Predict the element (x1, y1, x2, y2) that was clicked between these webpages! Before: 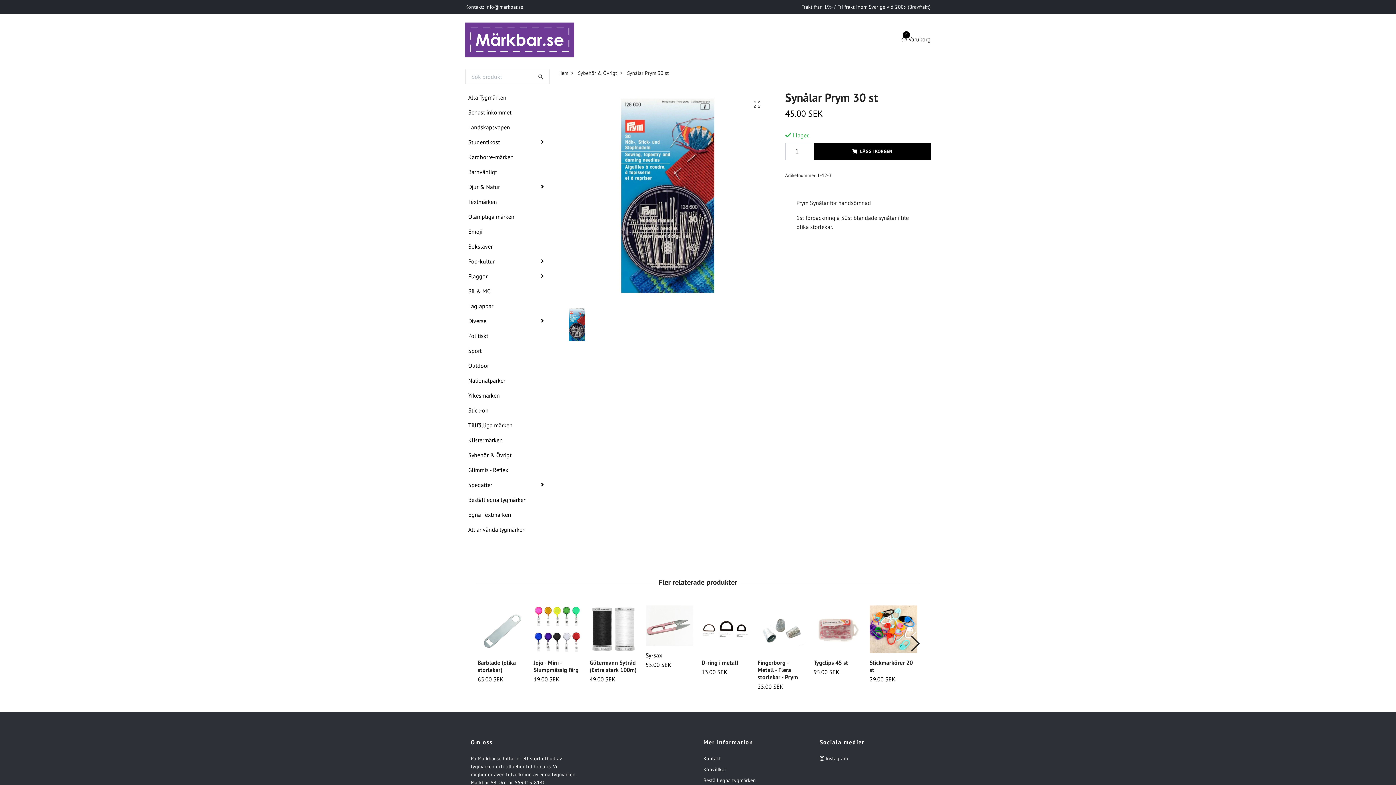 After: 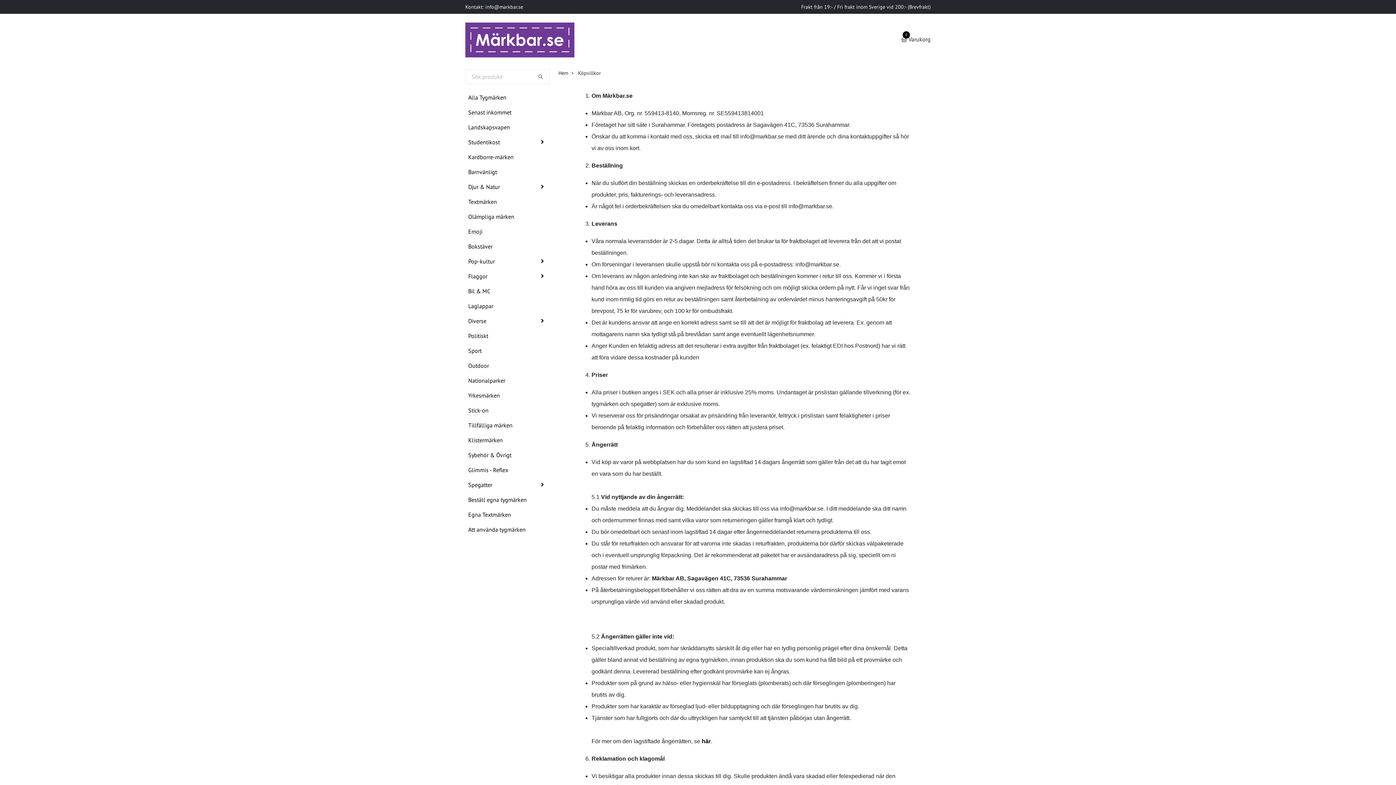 Action: bbox: (703, 766, 726, 772) label: Köpvillkor